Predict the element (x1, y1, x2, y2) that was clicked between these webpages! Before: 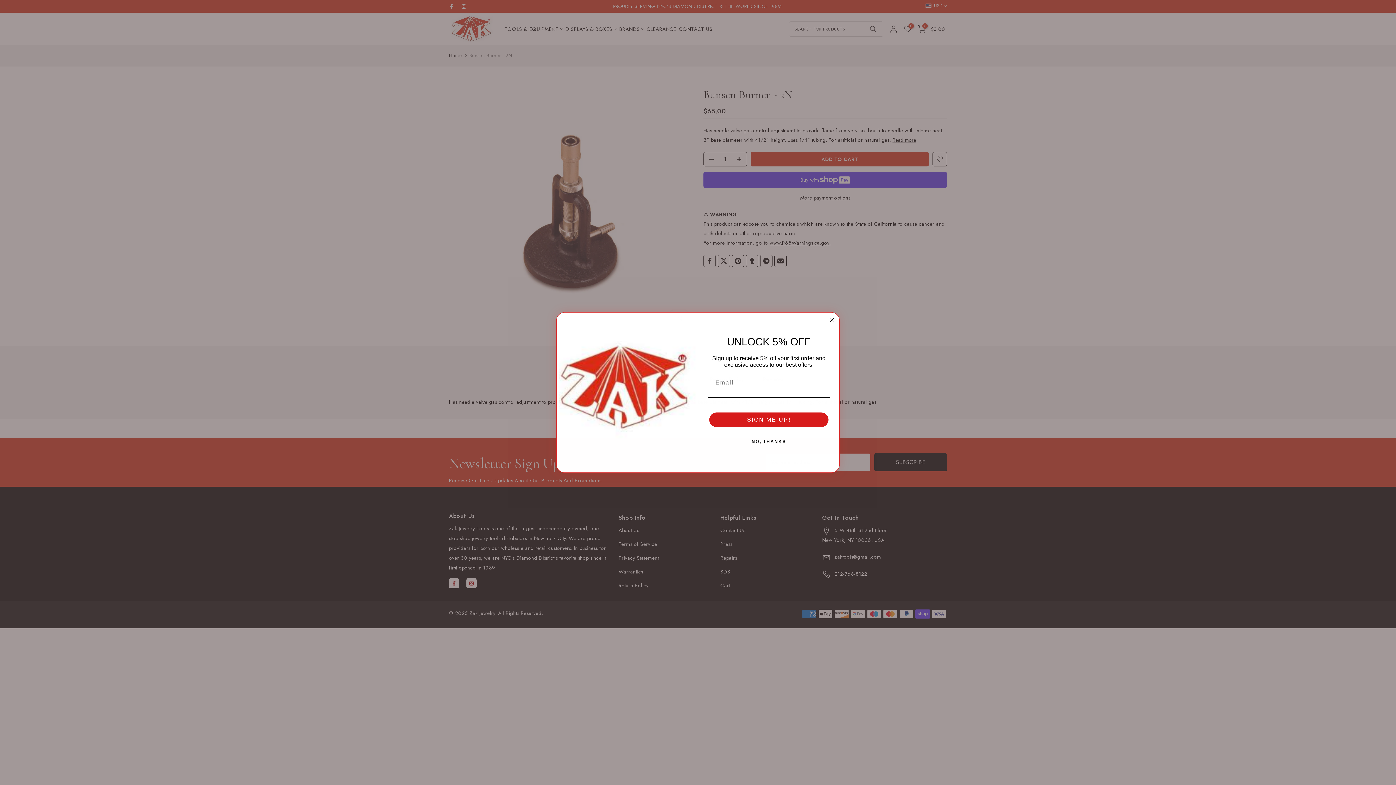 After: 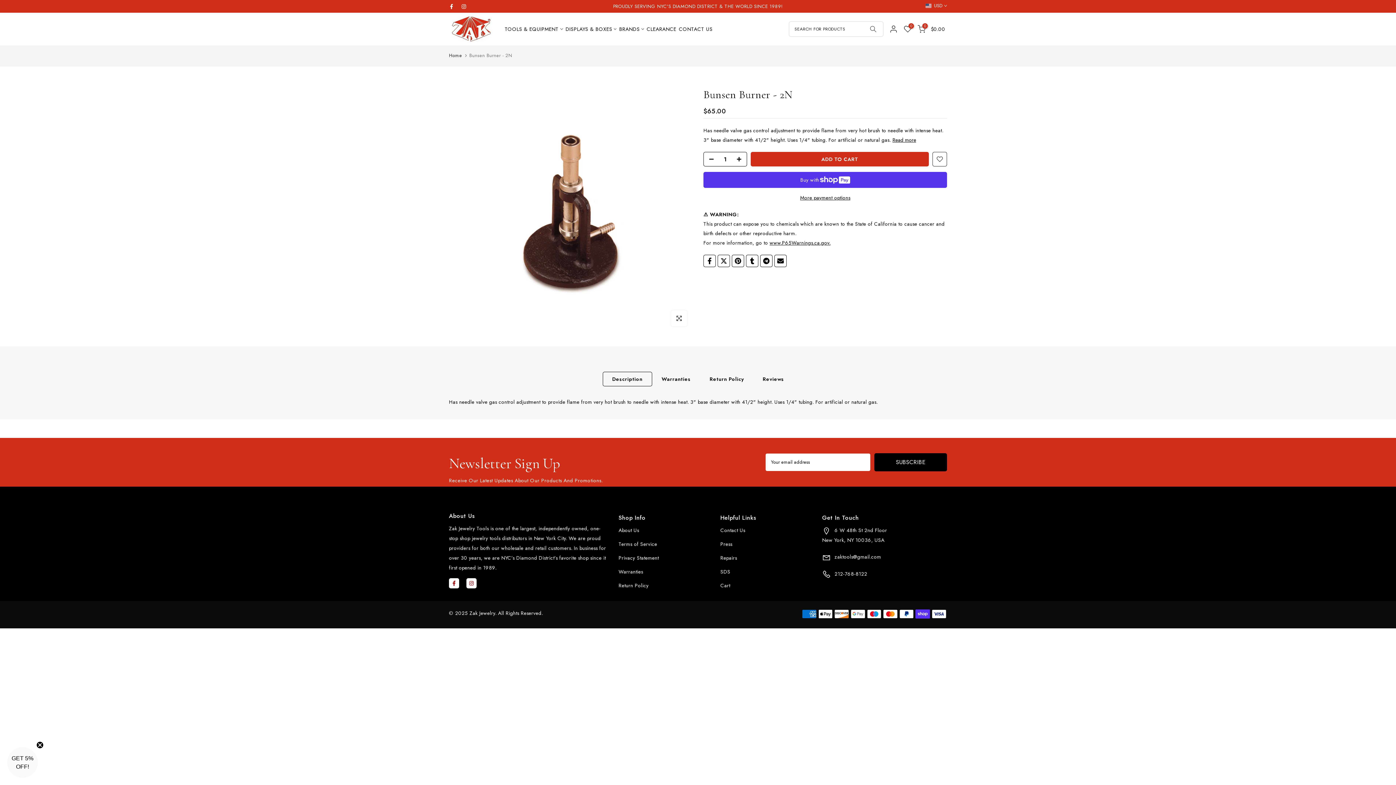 Action: label: NO, THANKS bbox: (708, 434, 830, 448)